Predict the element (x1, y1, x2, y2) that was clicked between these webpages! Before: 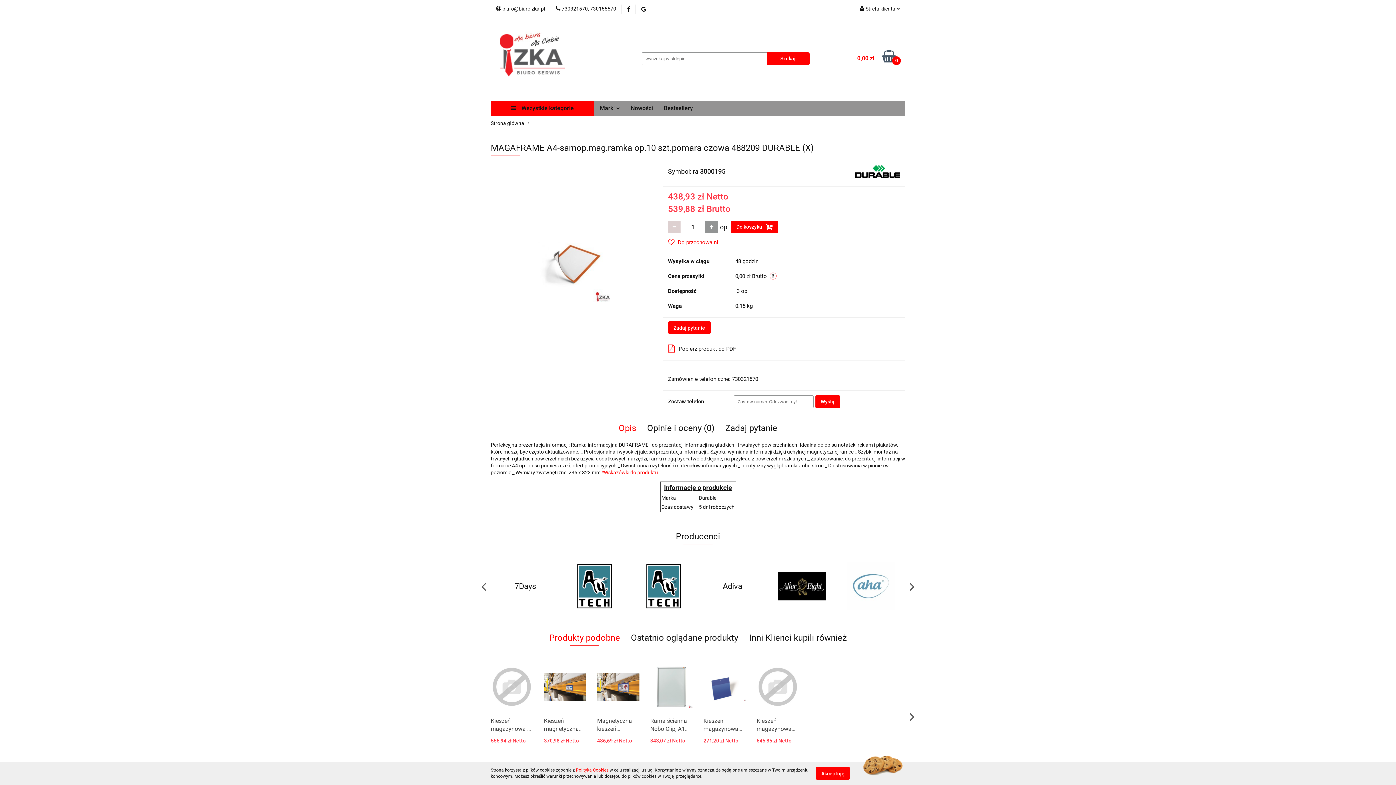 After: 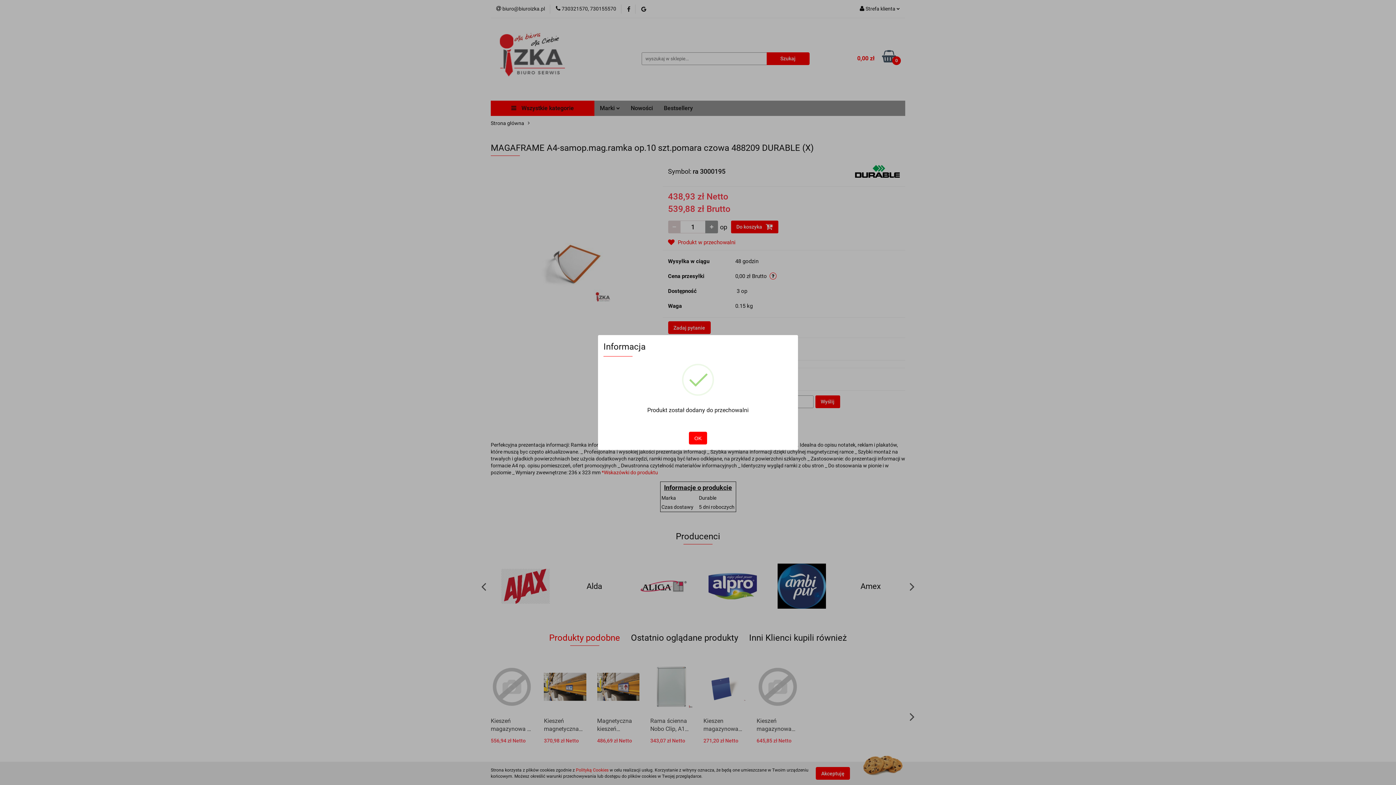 Action: label:  Do przechowalni bbox: (668, 238, 718, 246)